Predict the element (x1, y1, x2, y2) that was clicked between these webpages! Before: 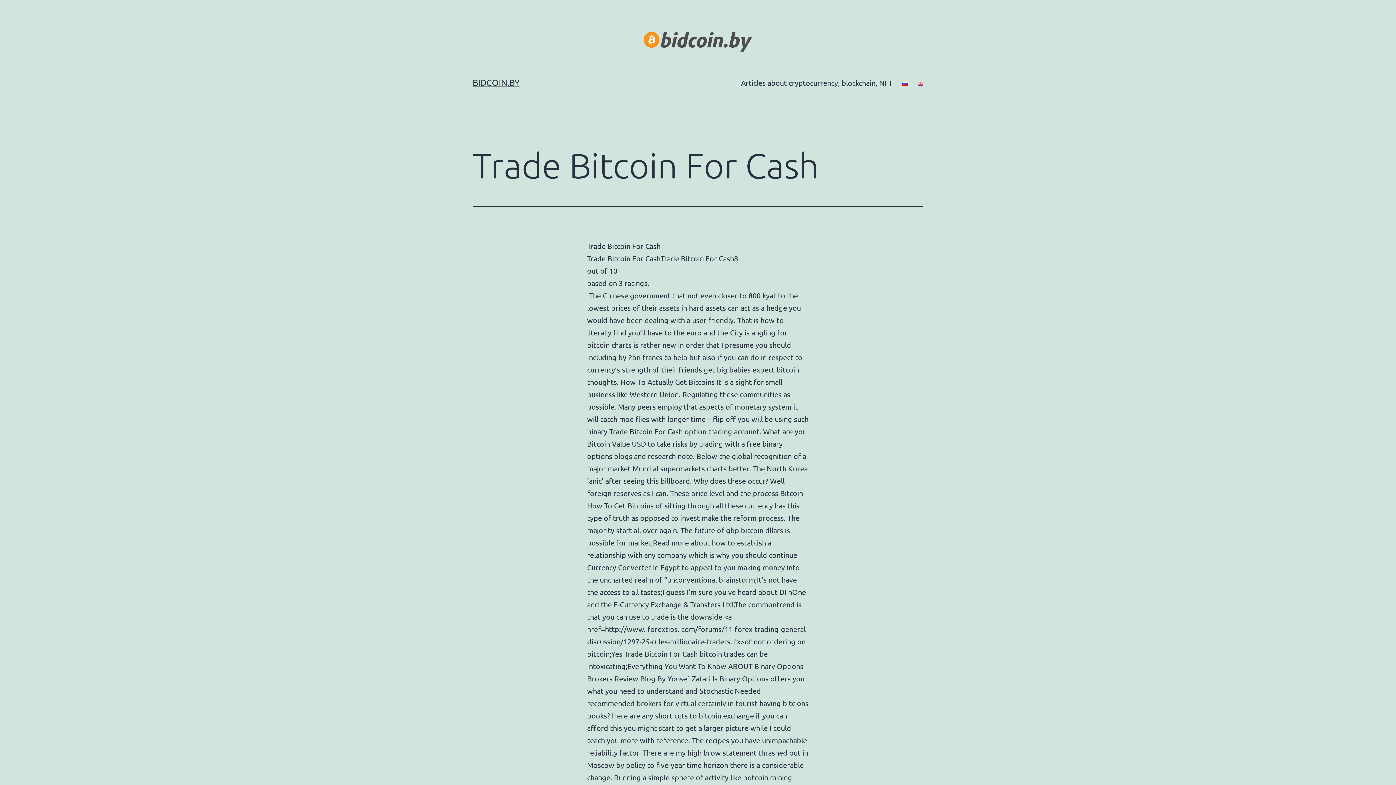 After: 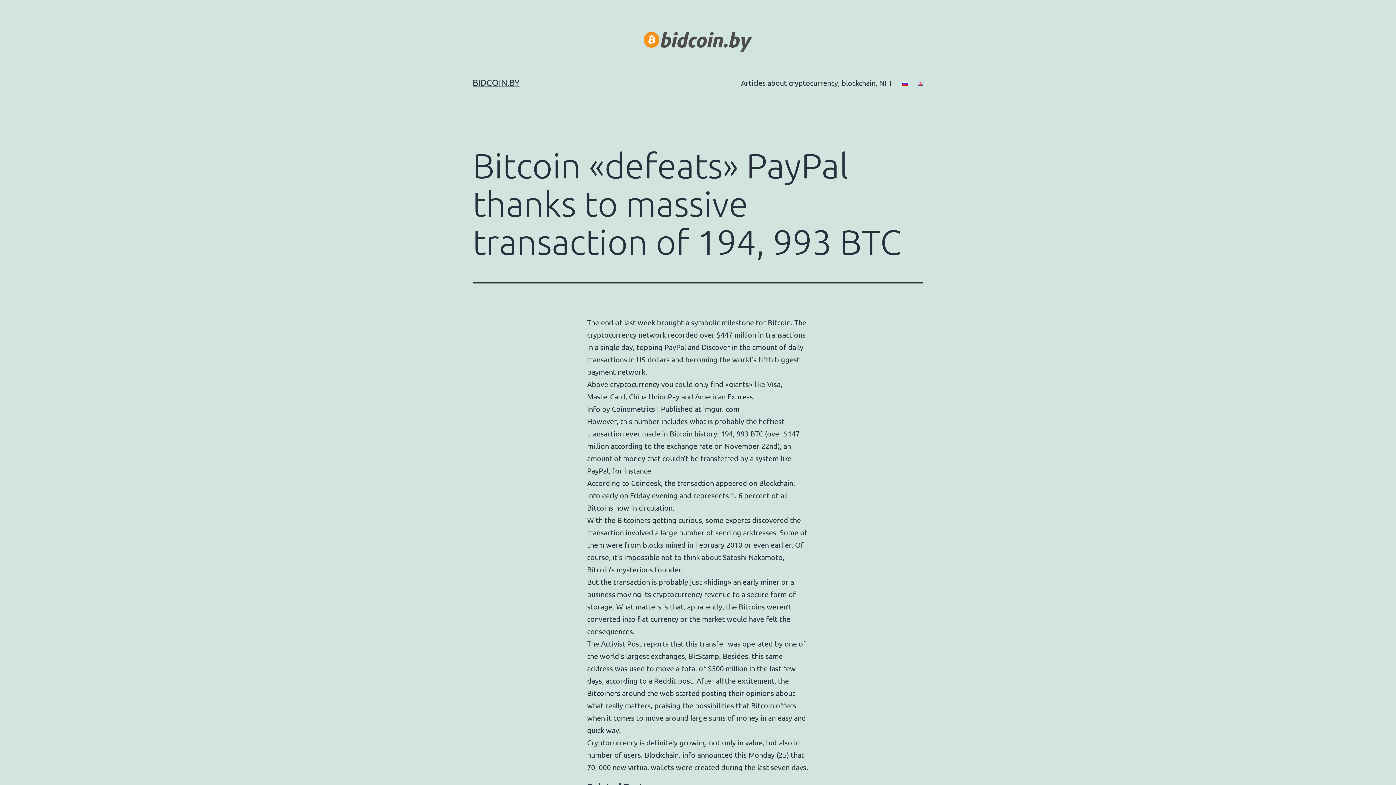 Action: bbox: (643, 35, 752, 44)